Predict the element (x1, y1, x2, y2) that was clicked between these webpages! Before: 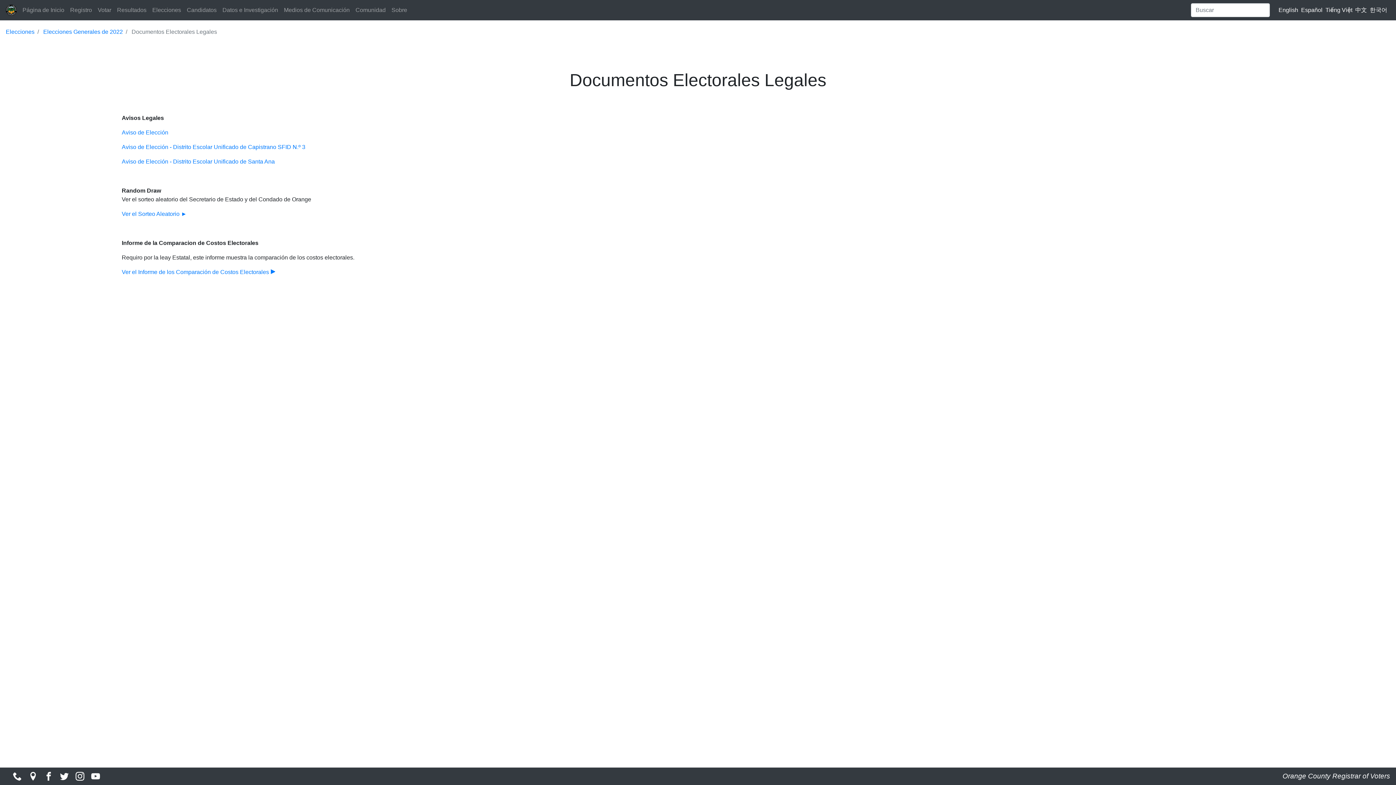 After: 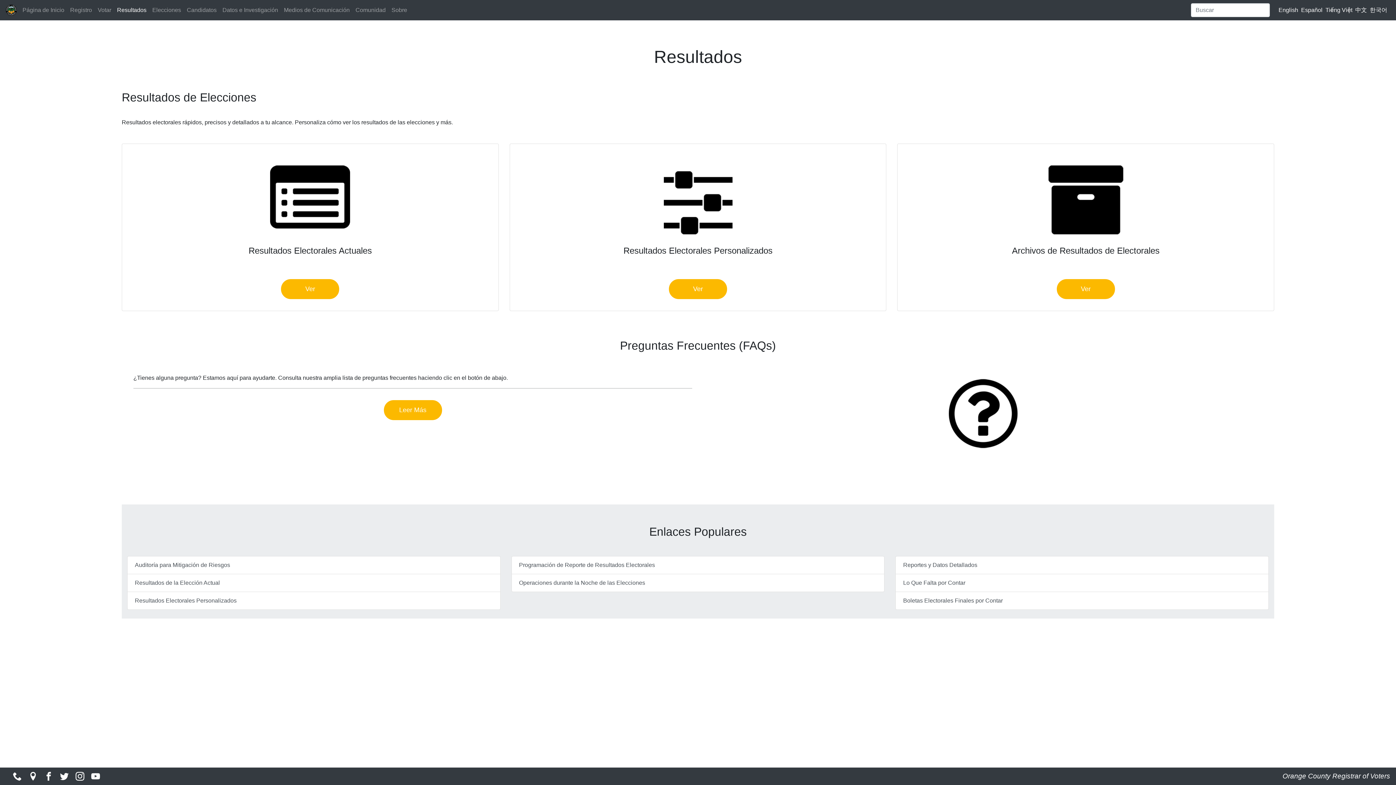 Action: bbox: (114, 2, 149, 17) label: Resultados